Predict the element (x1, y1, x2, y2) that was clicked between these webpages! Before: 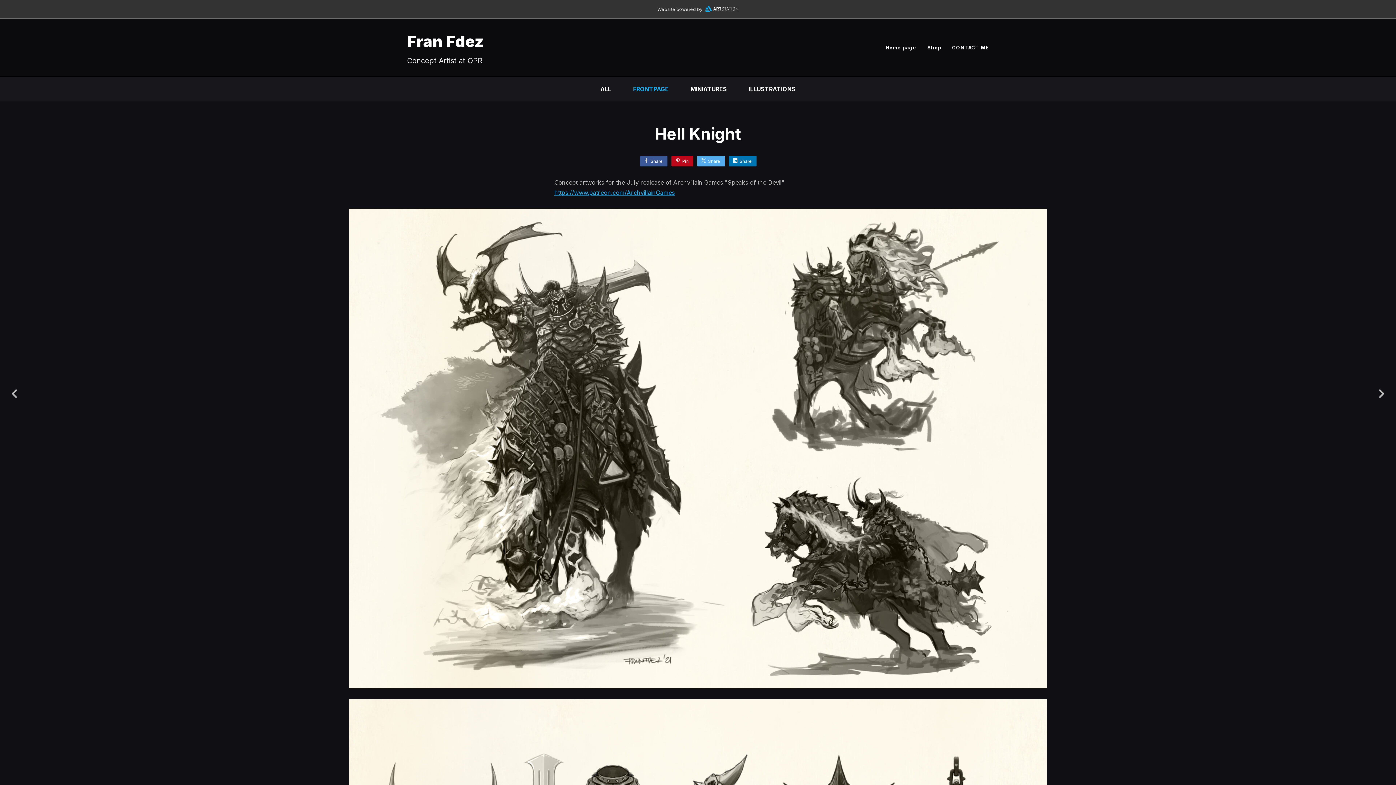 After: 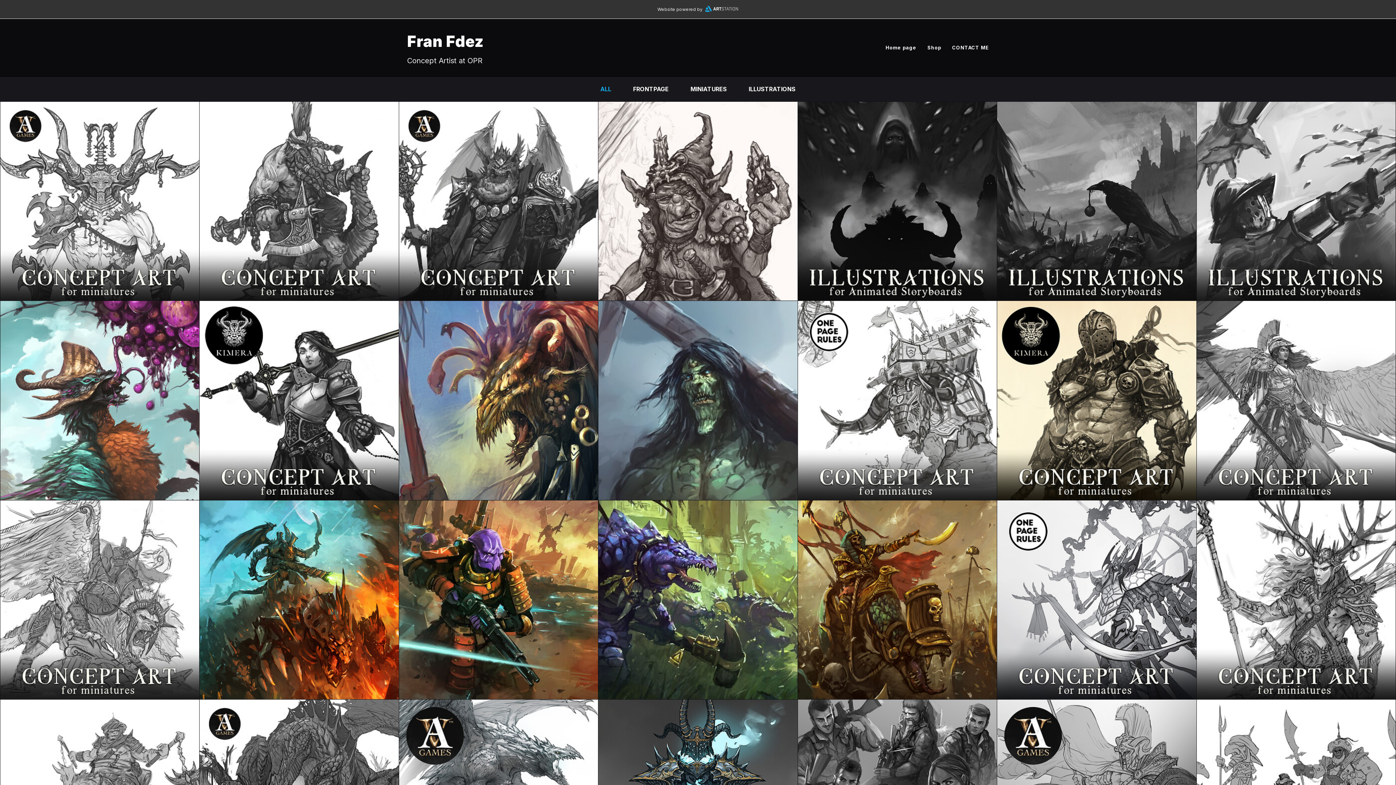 Action: label: ALL bbox: (600, 85, 611, 92)